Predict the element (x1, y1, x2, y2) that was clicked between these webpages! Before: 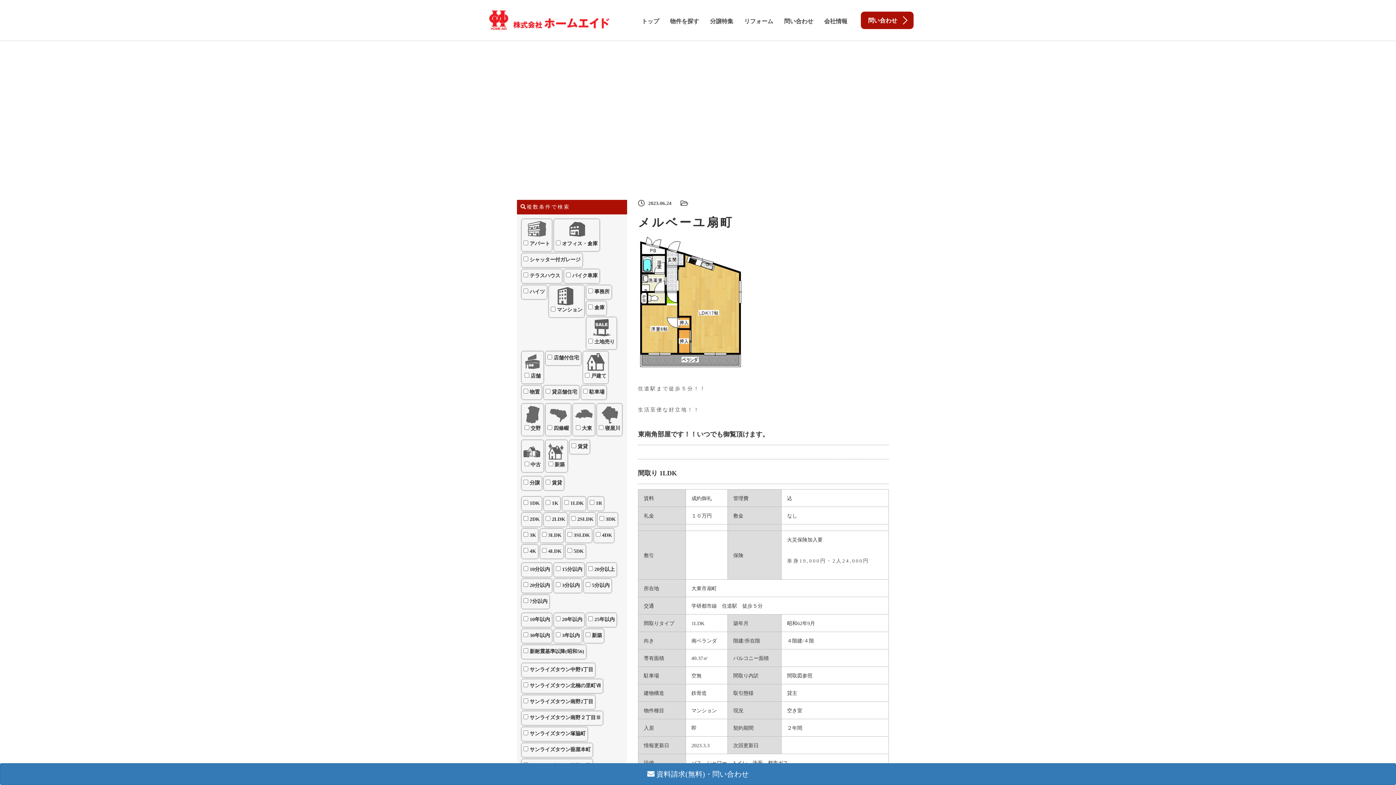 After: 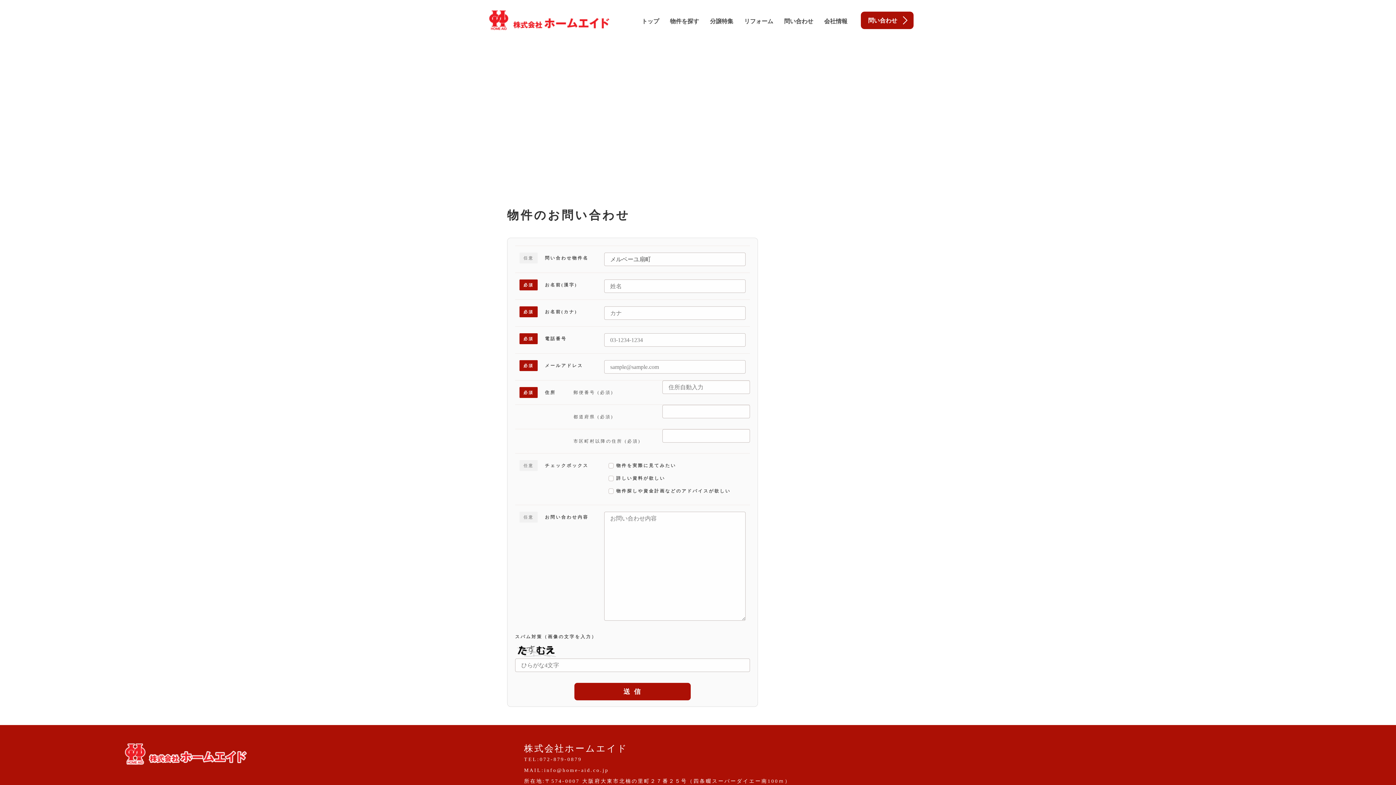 Action: label:  資料請求(無料)・問い合わせ bbox: (0, 763, 1396, 785)